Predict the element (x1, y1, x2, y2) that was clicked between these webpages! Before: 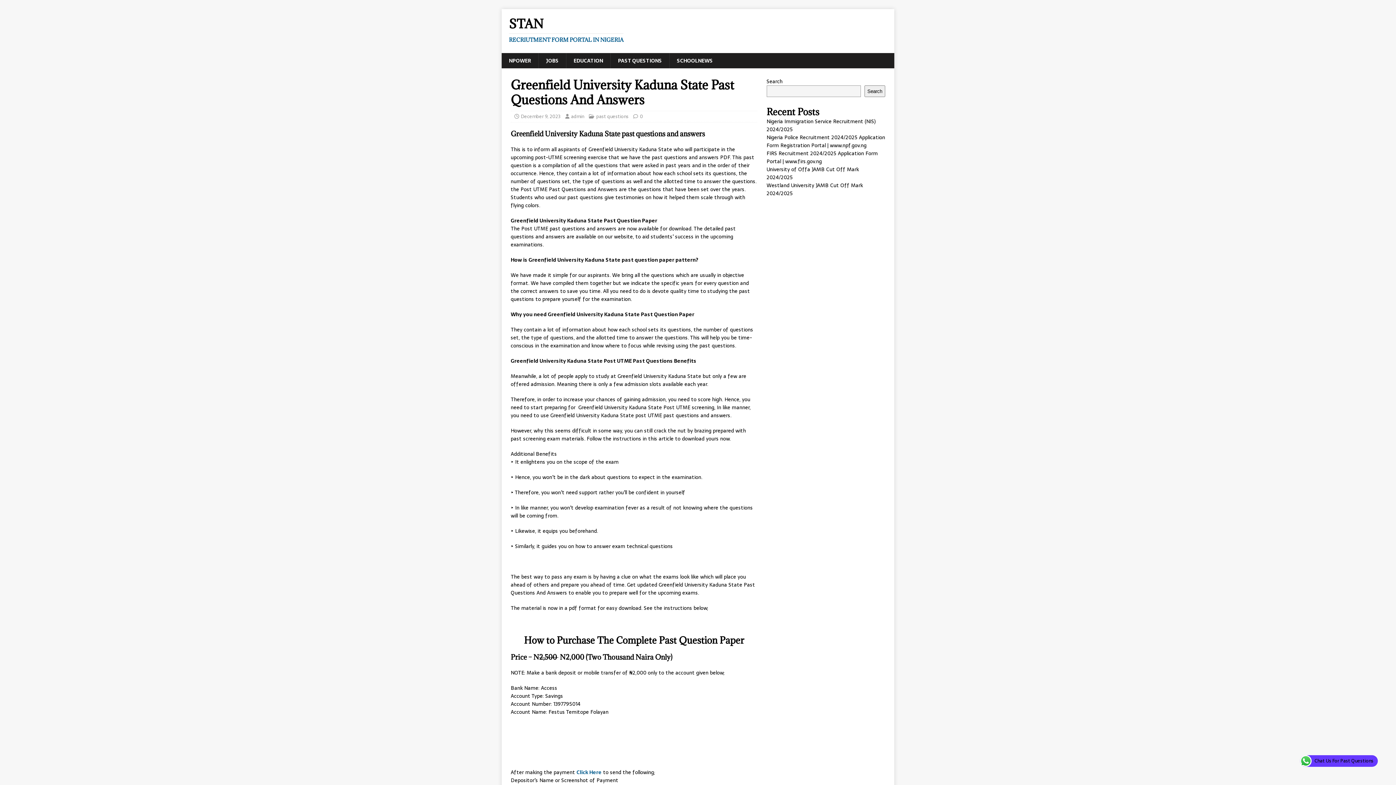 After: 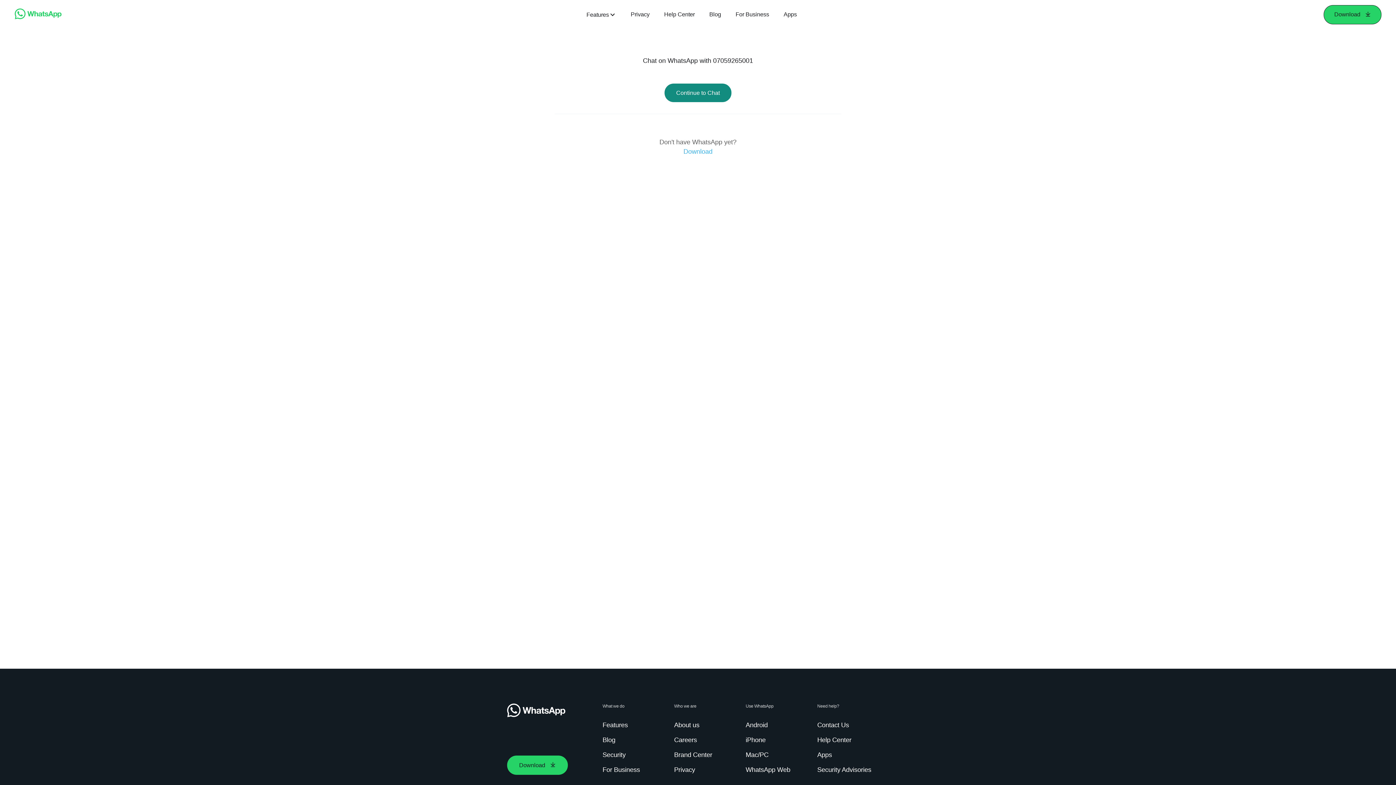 Action: label: Click Here bbox: (576, 768, 601, 776)